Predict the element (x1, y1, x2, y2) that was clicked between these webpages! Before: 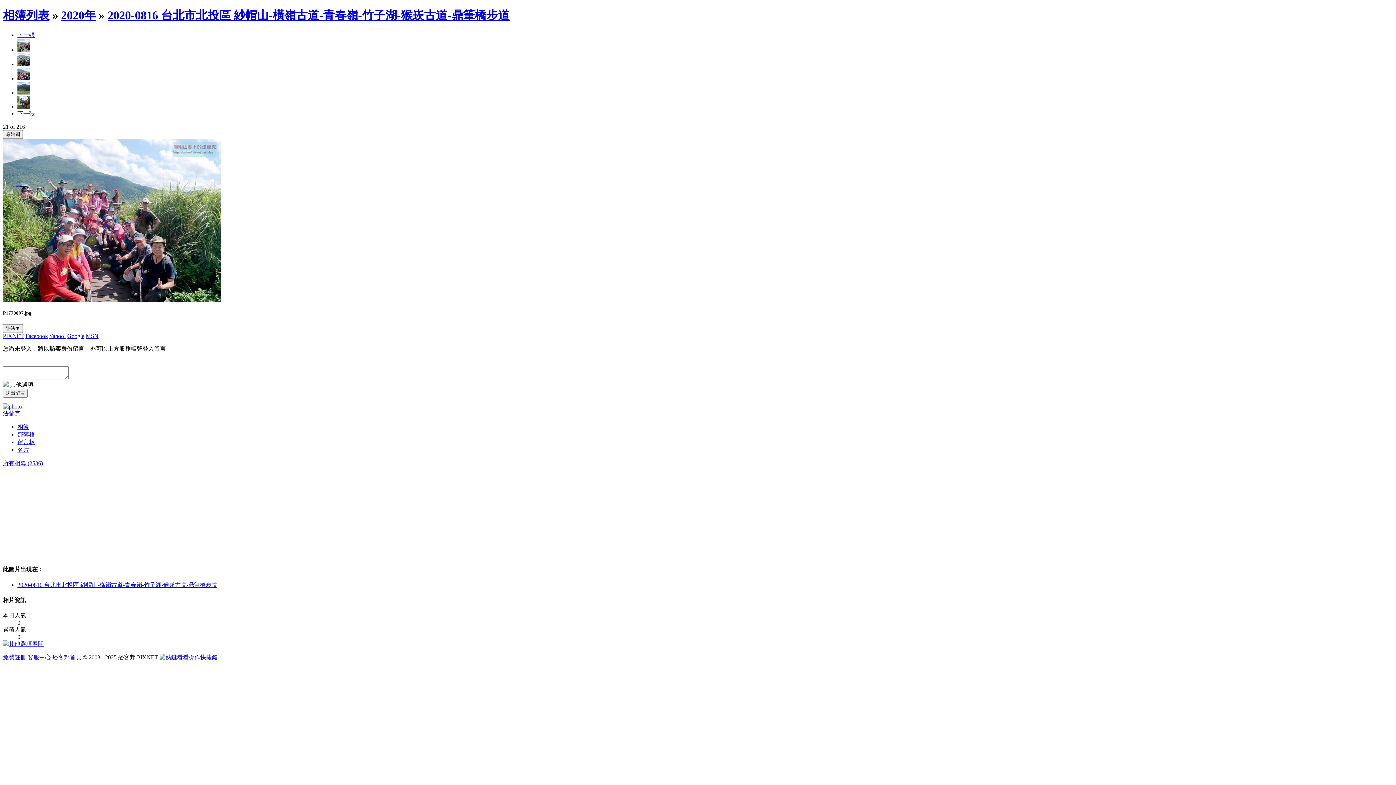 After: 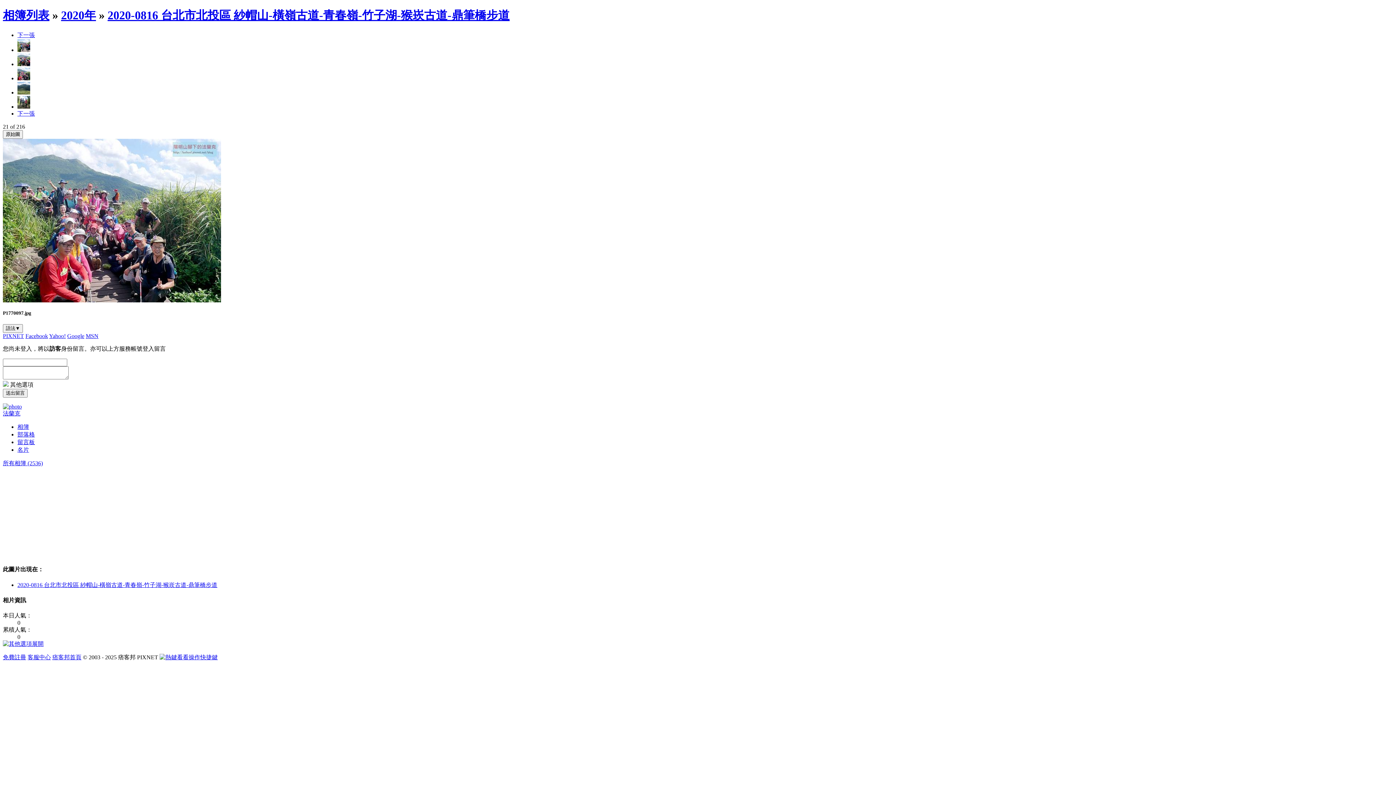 Action: label: 客服中心 bbox: (27, 654, 50, 660)